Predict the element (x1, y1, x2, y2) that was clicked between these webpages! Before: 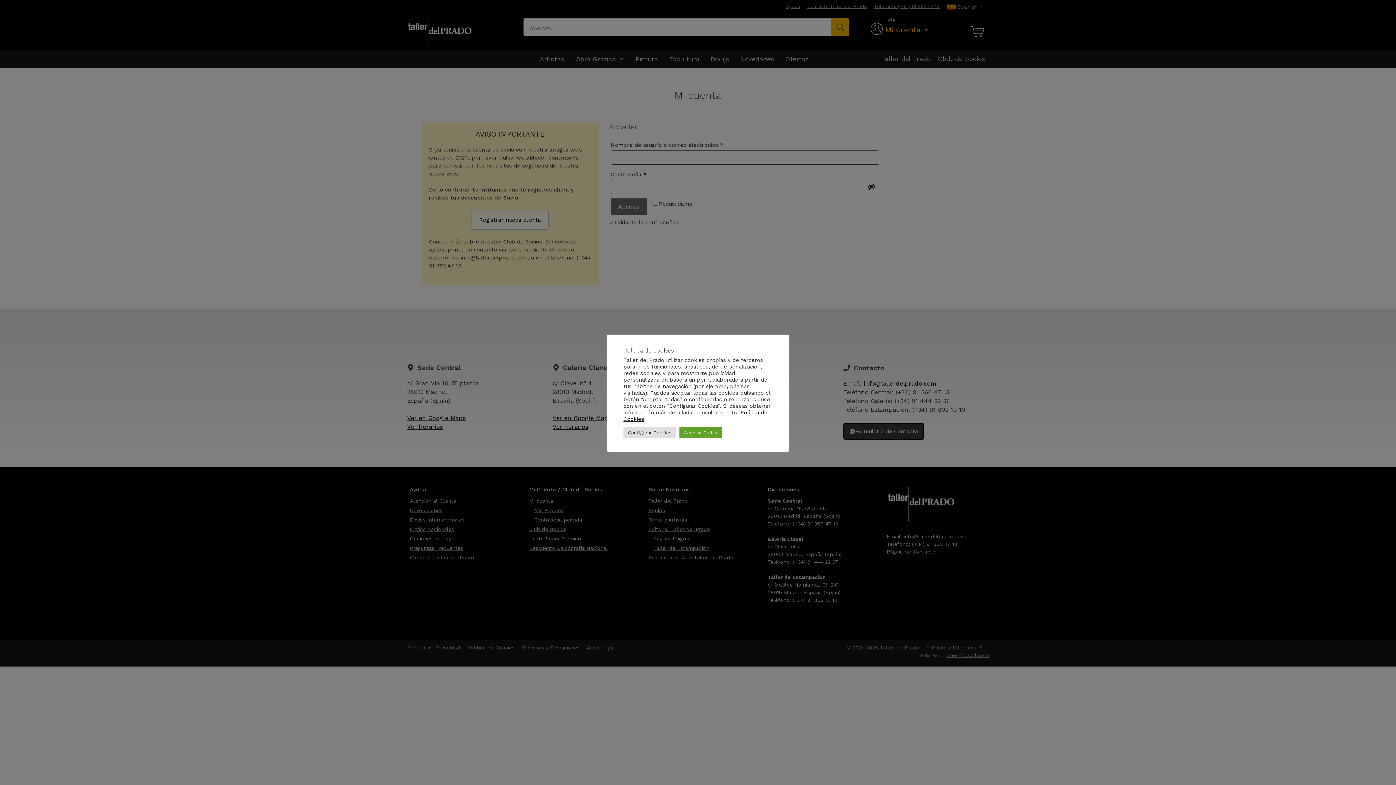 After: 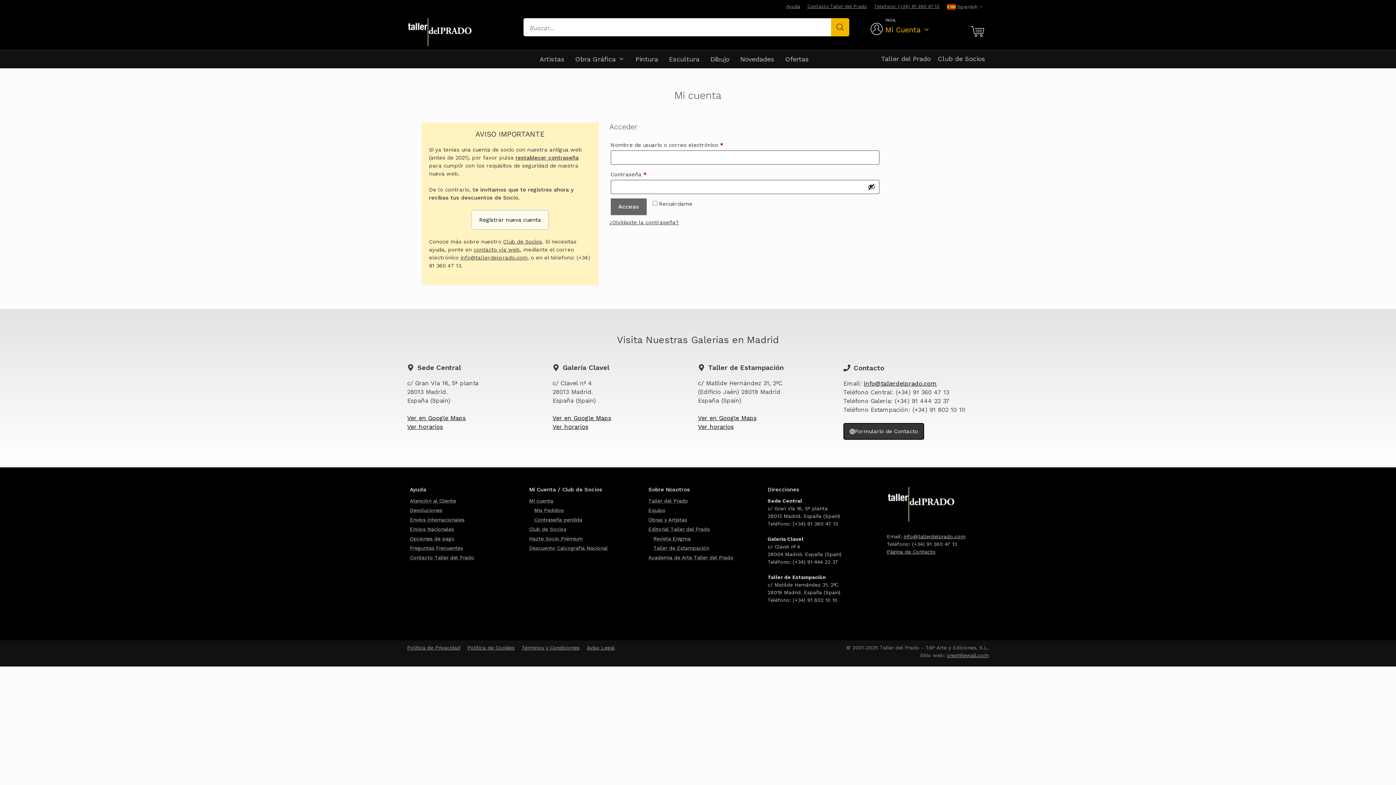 Action: label: Aceptar Todas bbox: (679, 427, 721, 438)